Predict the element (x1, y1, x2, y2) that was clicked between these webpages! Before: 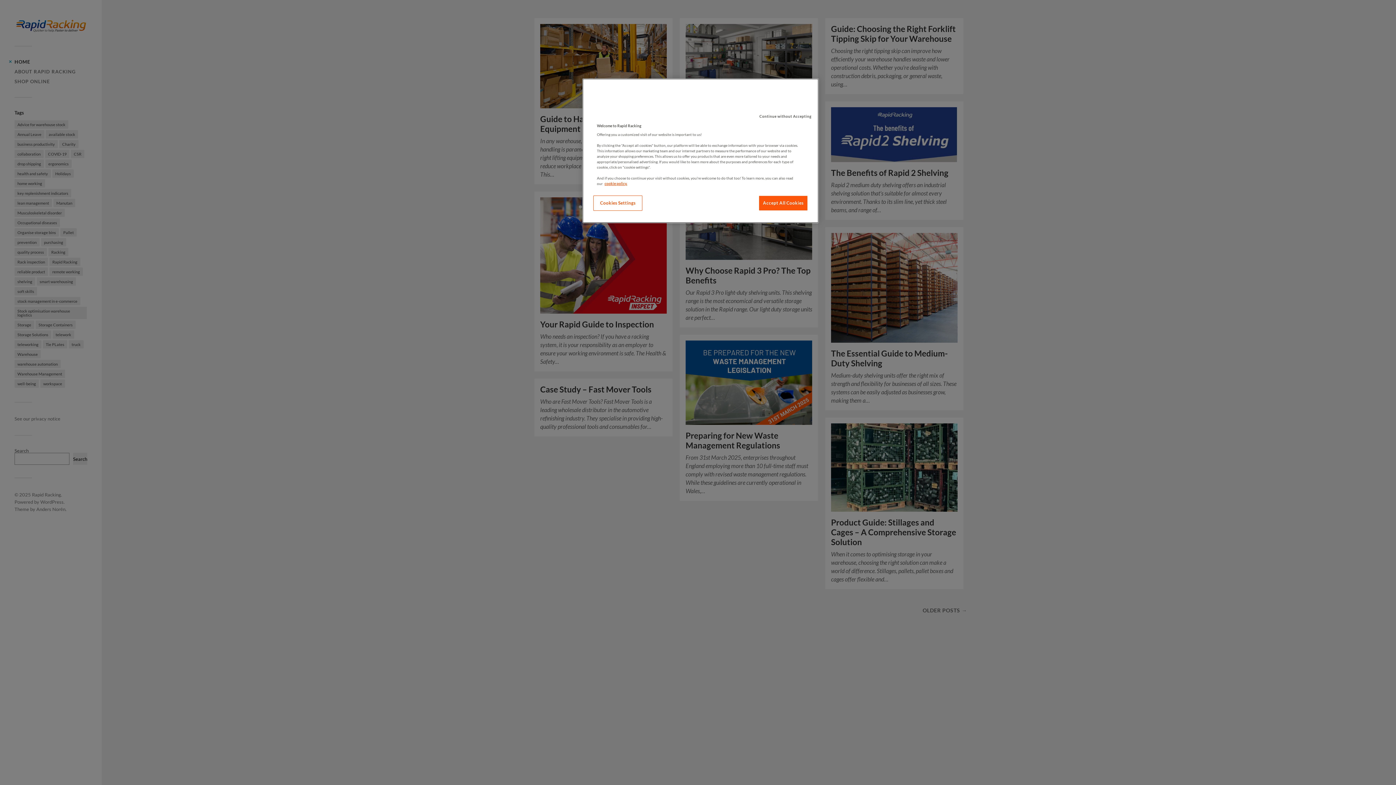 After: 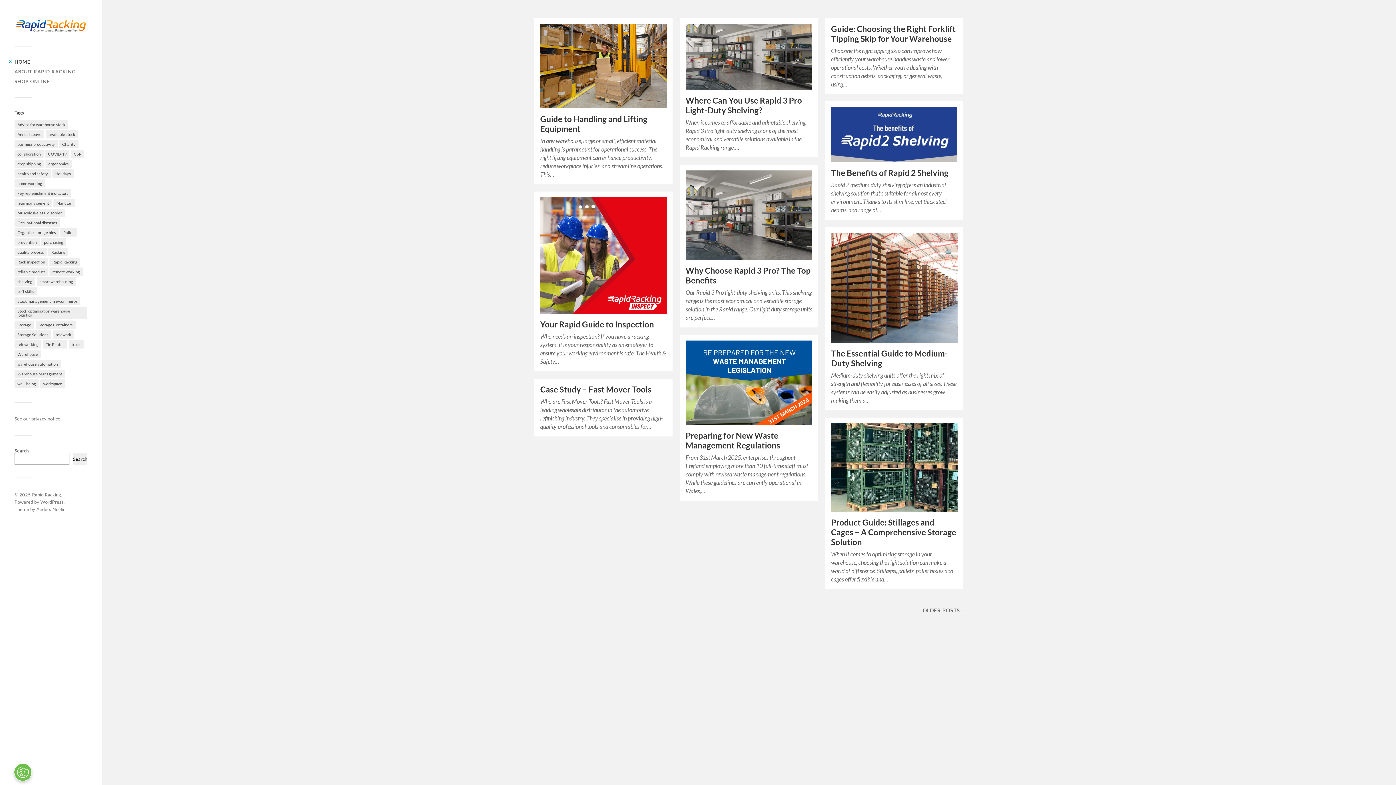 Action: label: Continue without Accepting bbox: (756, 109, 815, 123)